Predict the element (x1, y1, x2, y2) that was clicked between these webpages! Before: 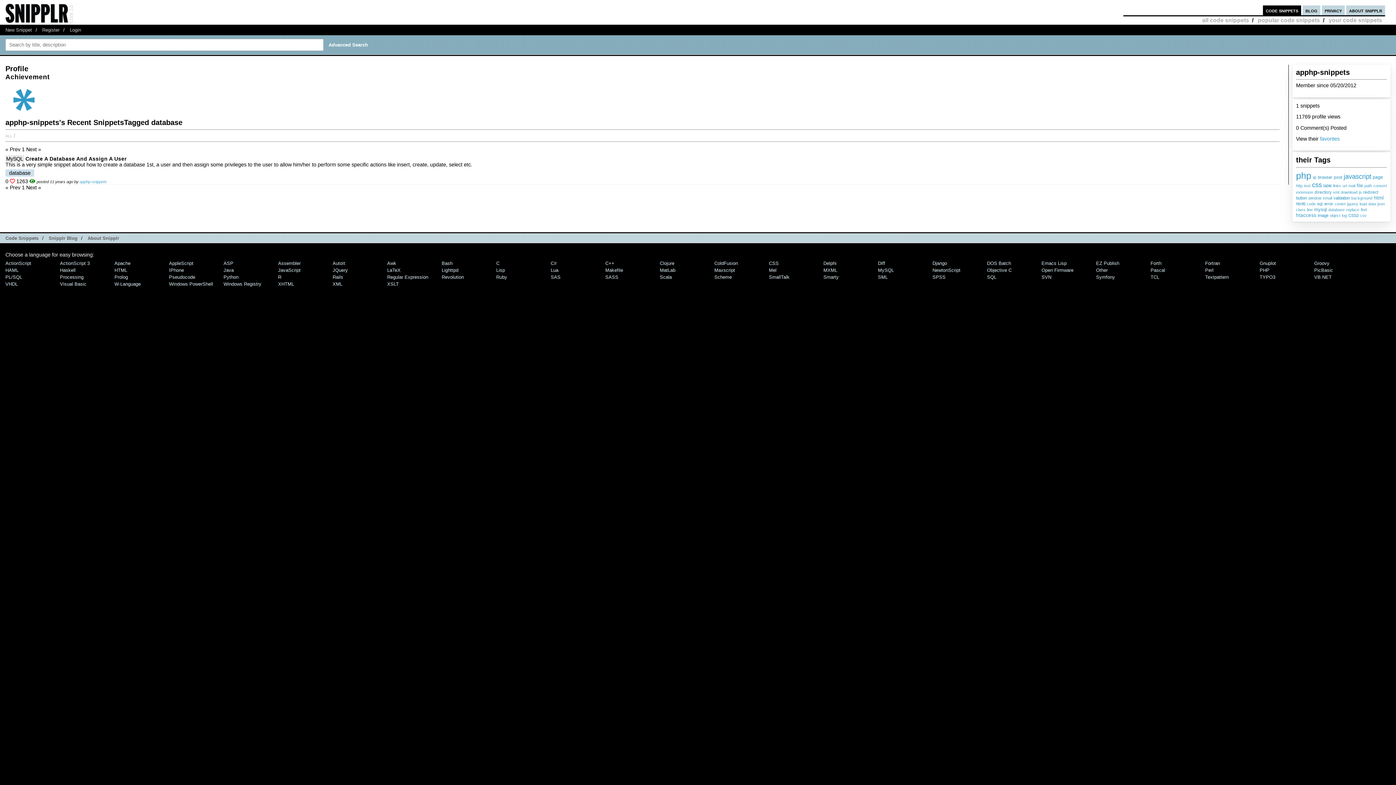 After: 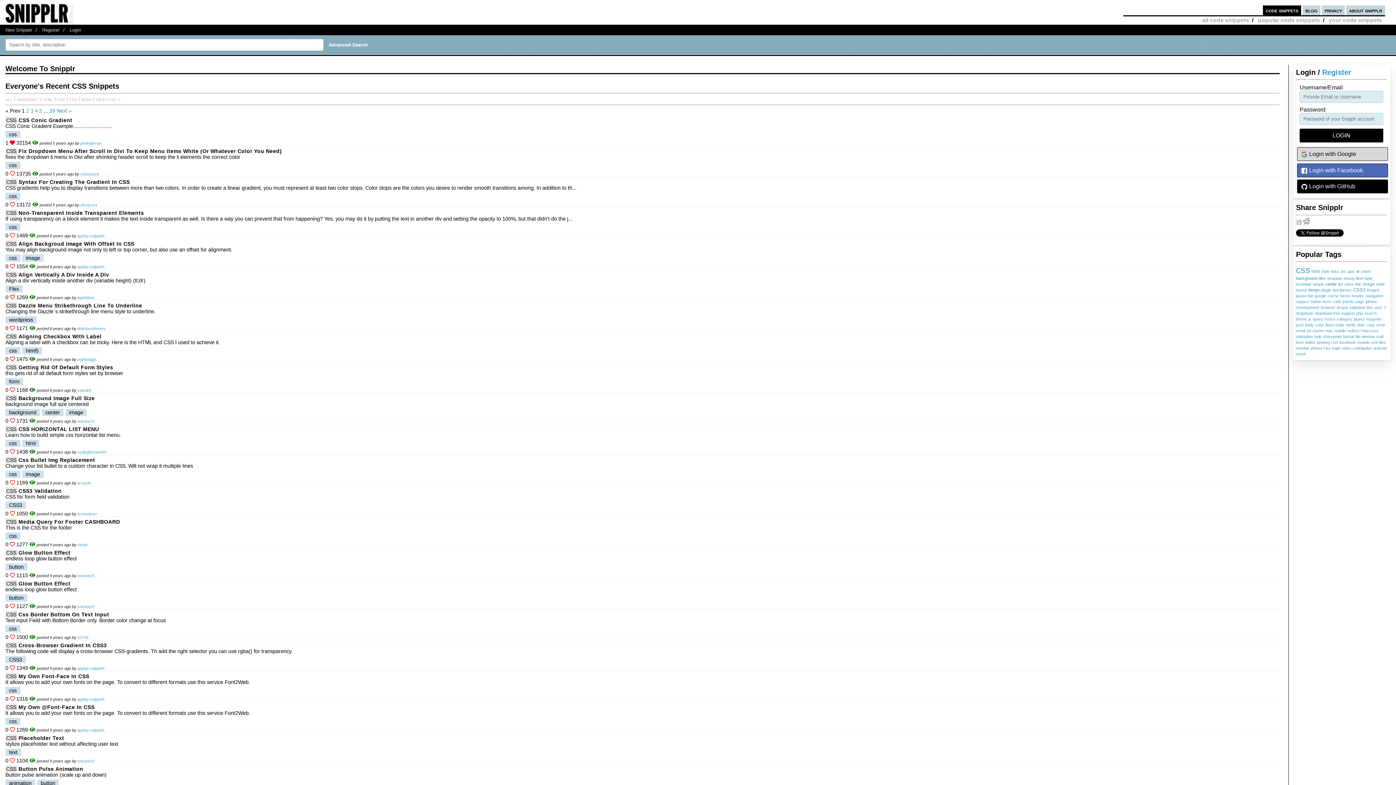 Action: label: CSS bbox: (769, 260, 778, 266)